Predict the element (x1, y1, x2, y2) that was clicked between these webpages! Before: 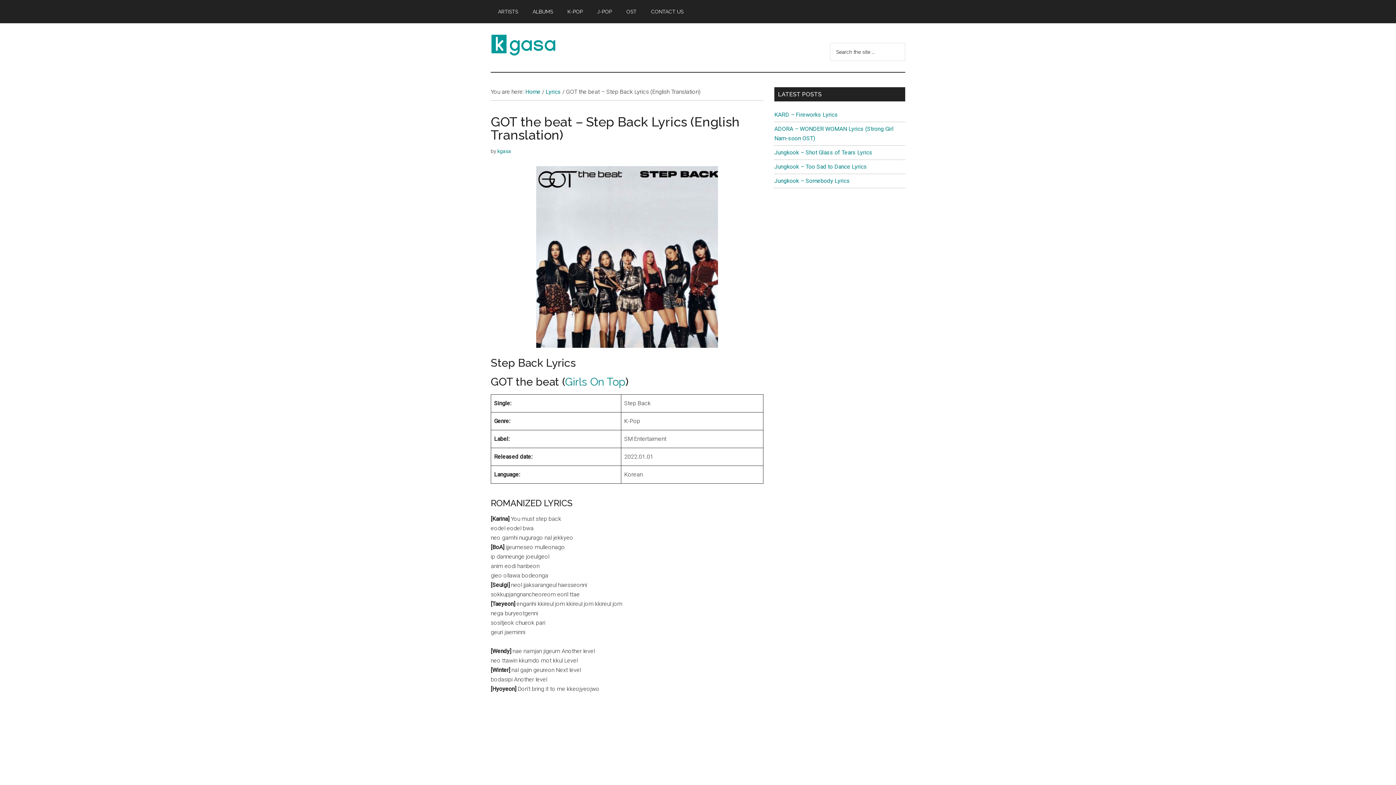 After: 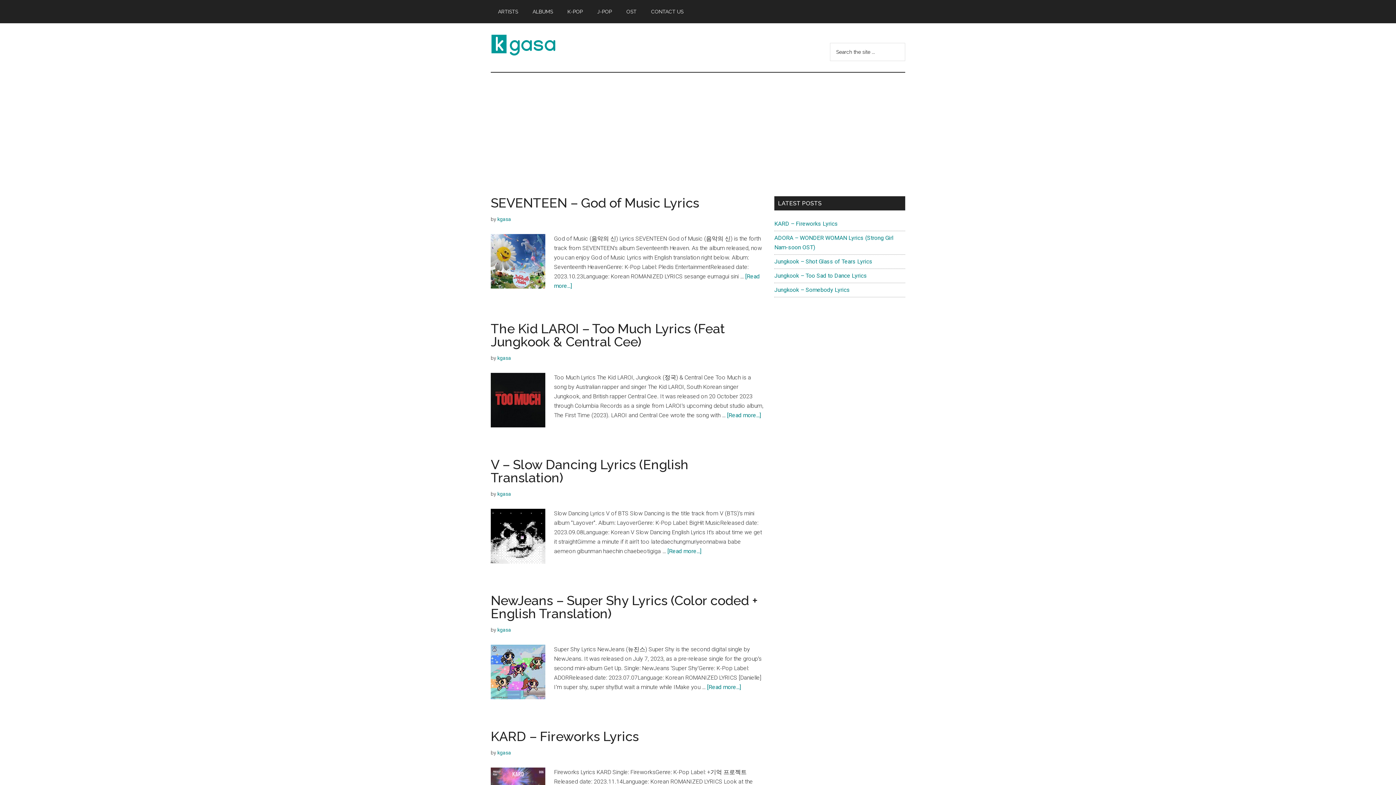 Action: bbox: (490, 50, 556, 57)